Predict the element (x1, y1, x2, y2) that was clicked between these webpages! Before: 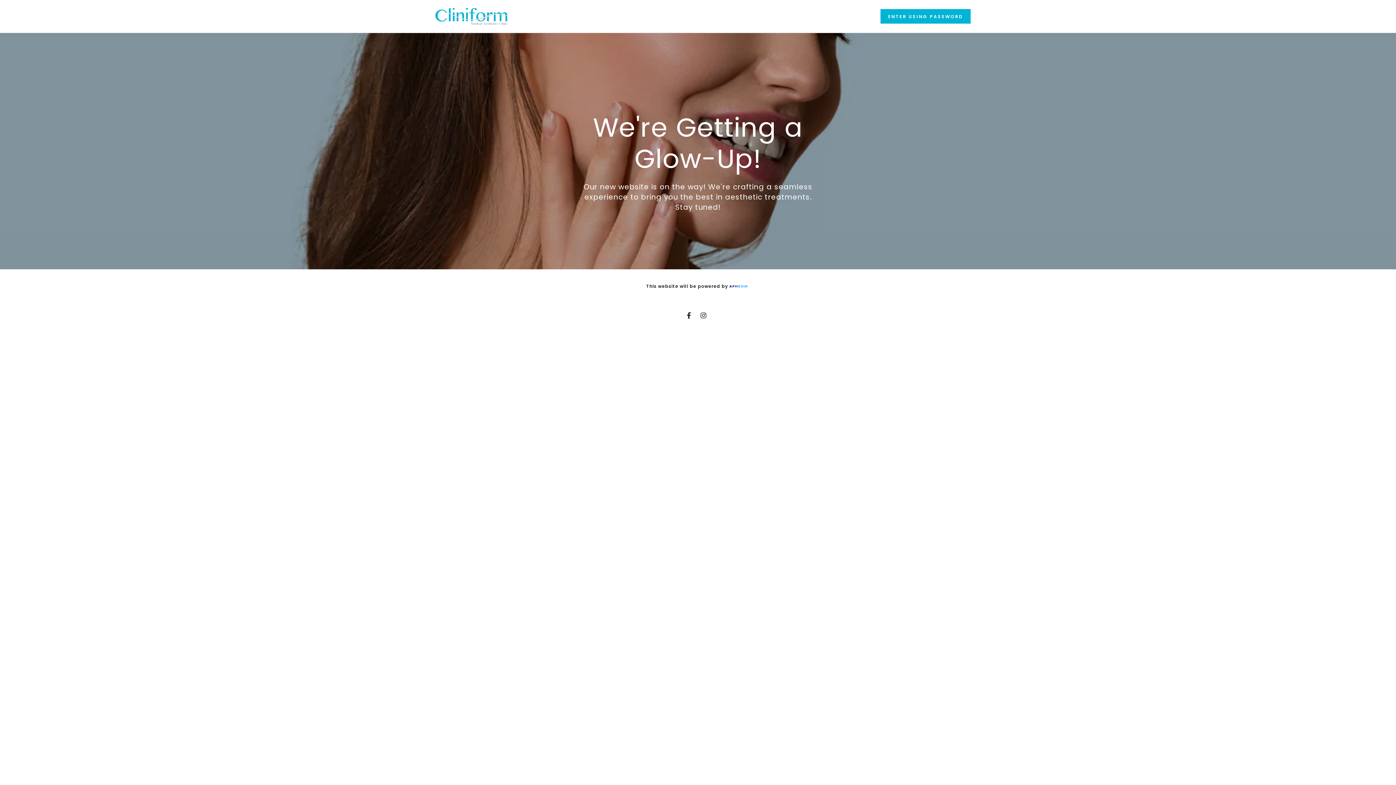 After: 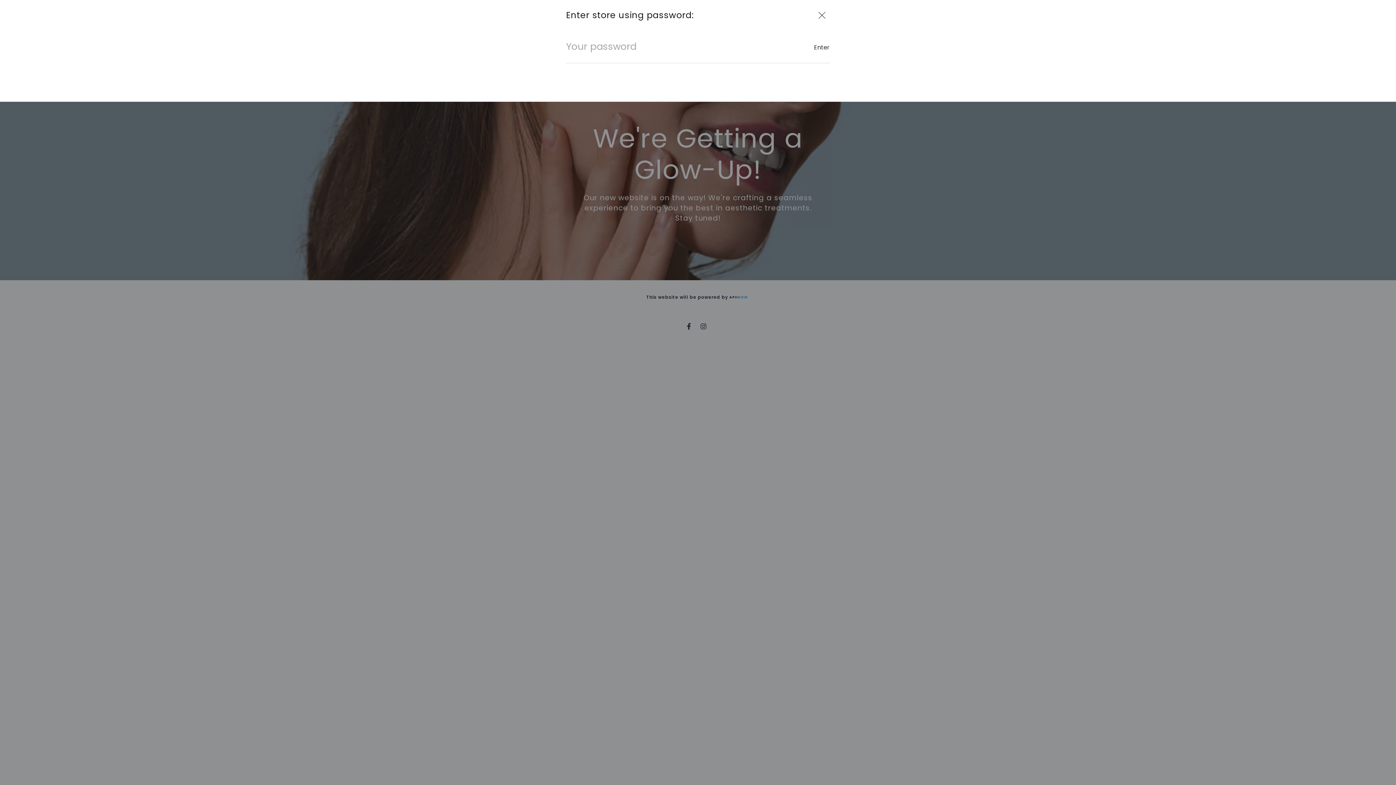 Action: label: Password modal bbox: (880, 9, 970, 23)